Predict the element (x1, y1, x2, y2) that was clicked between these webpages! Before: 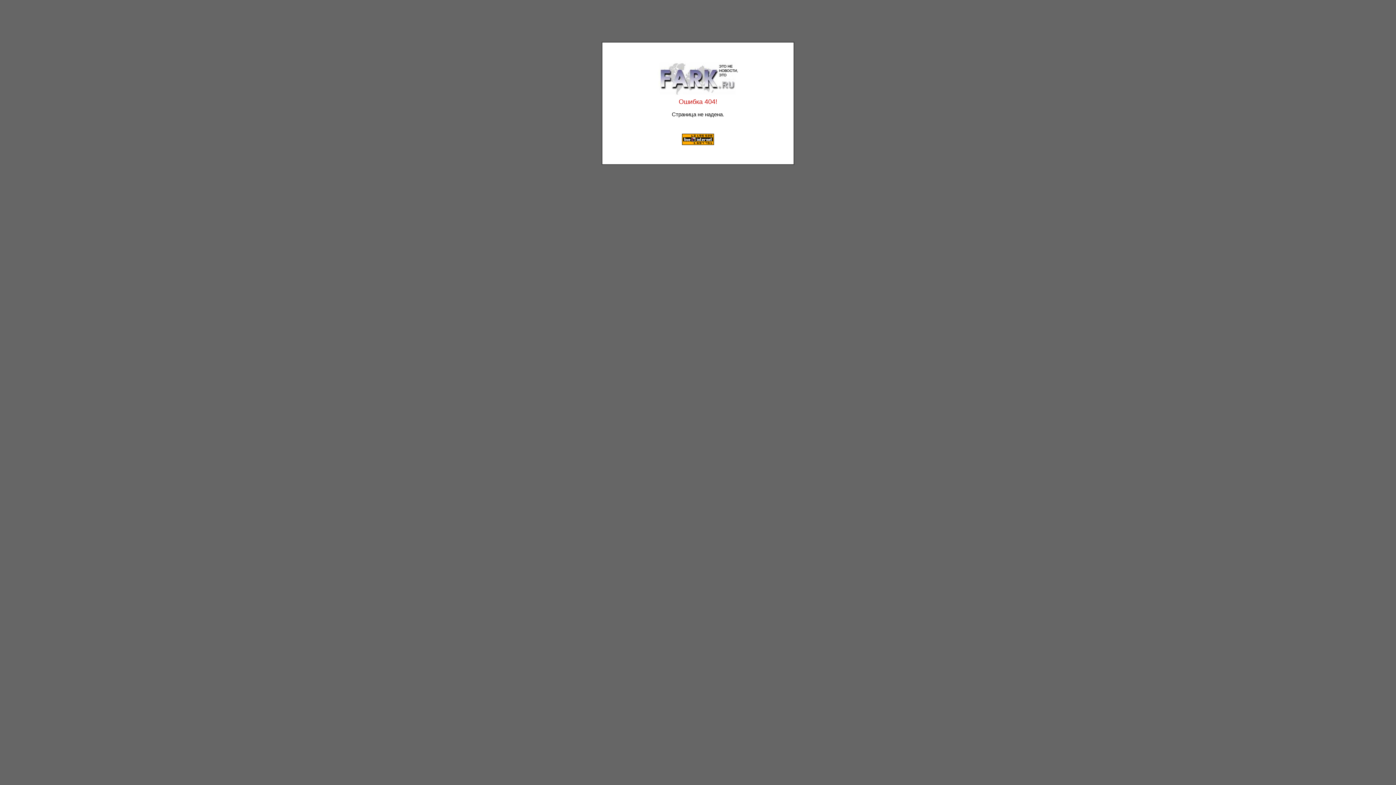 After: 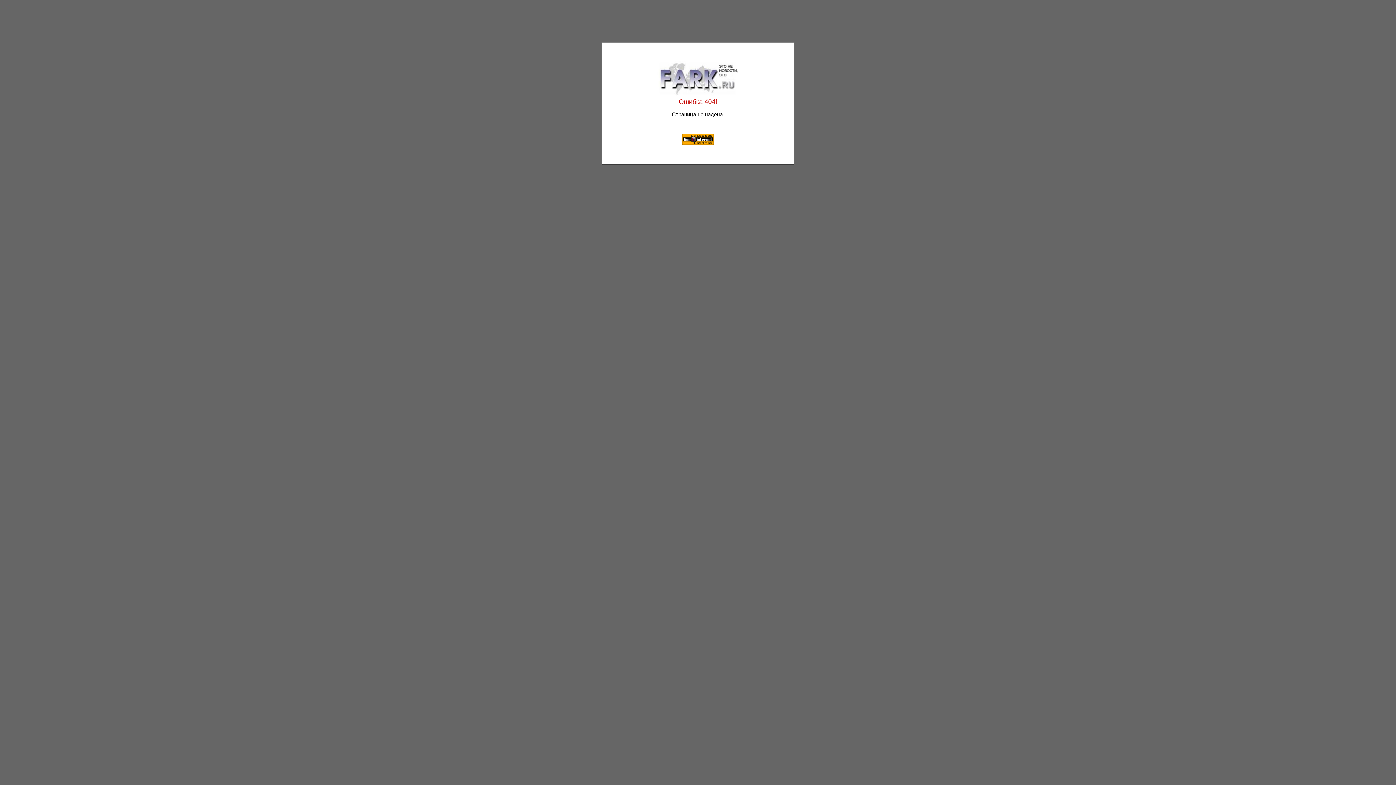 Action: bbox: (682, 140, 714, 146)